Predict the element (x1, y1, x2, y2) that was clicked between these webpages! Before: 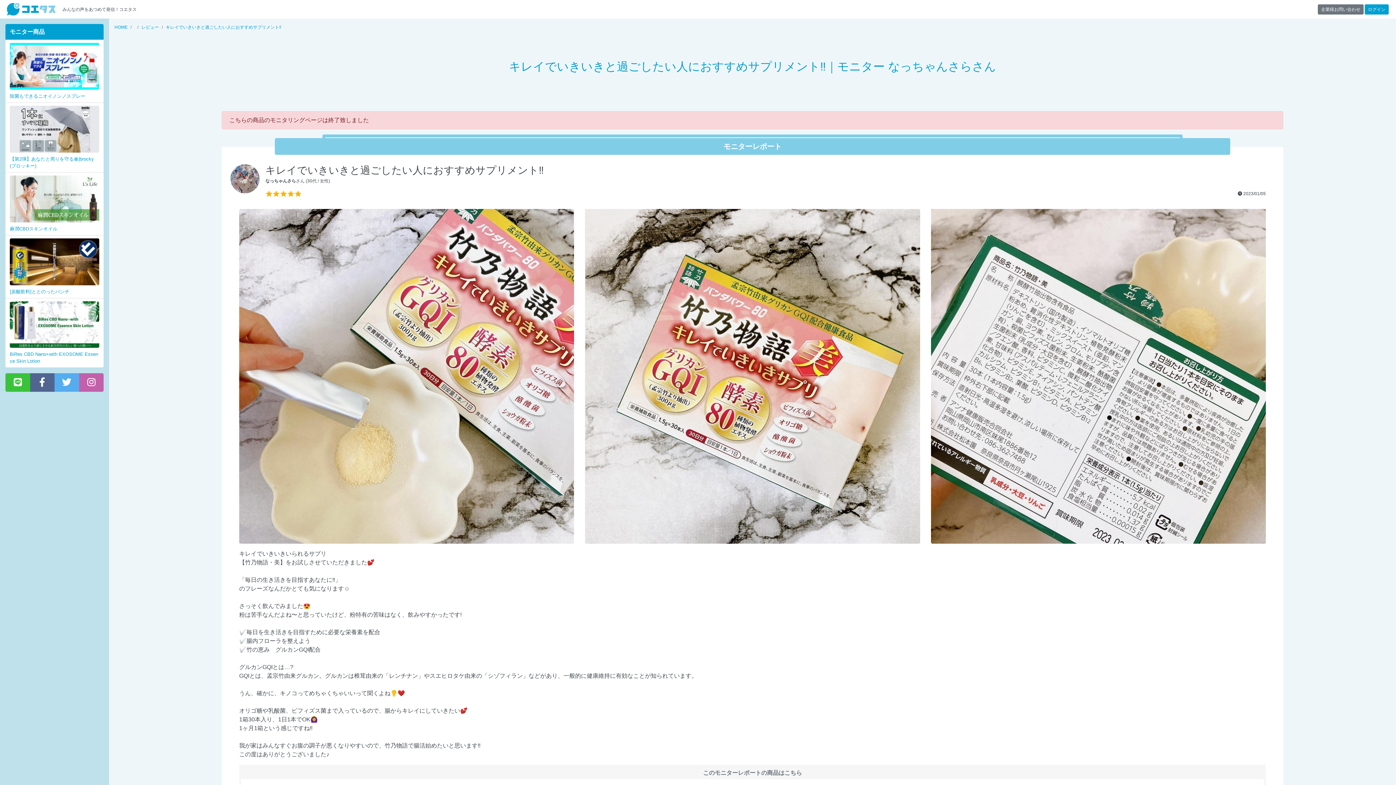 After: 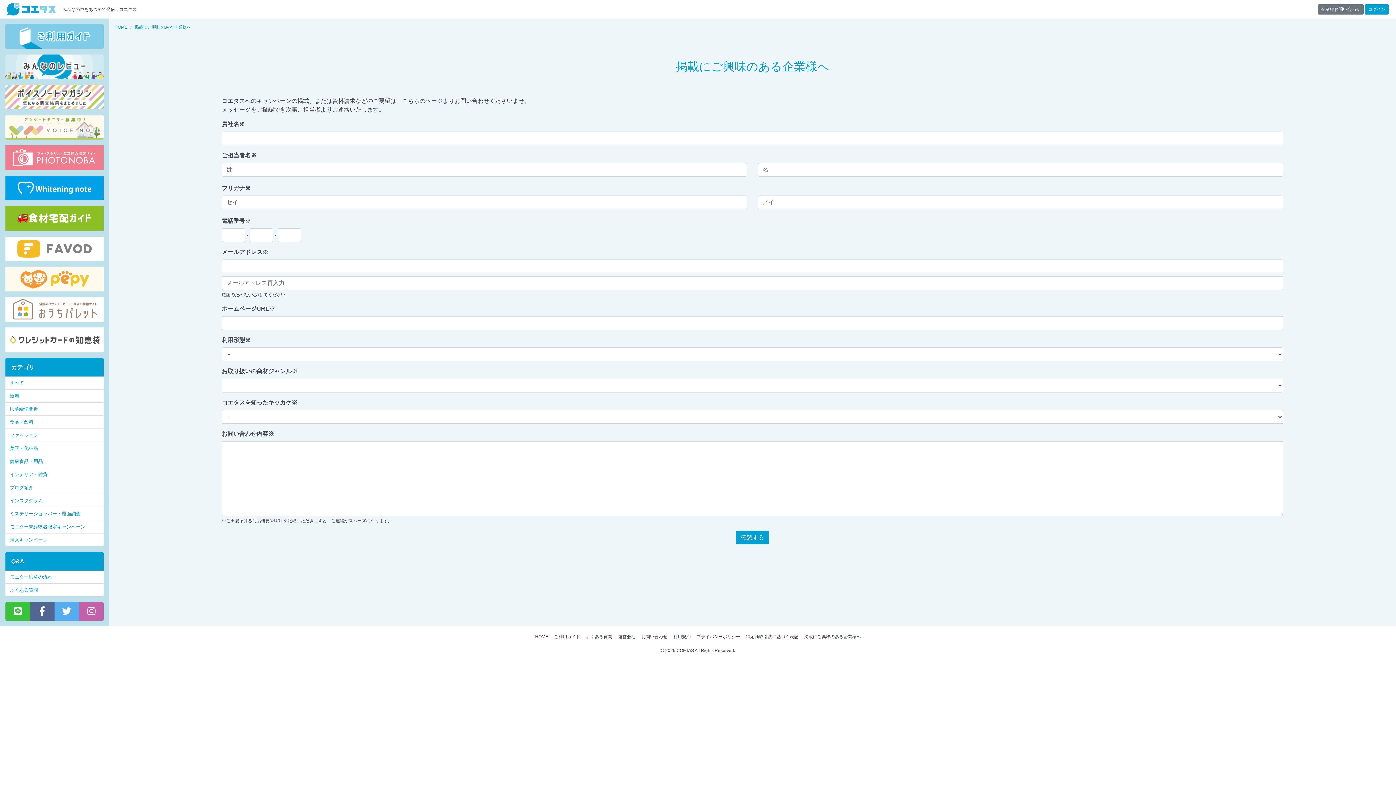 Action: bbox: (1318, 4, 1364, 14) label: 企業様お問い合わせ